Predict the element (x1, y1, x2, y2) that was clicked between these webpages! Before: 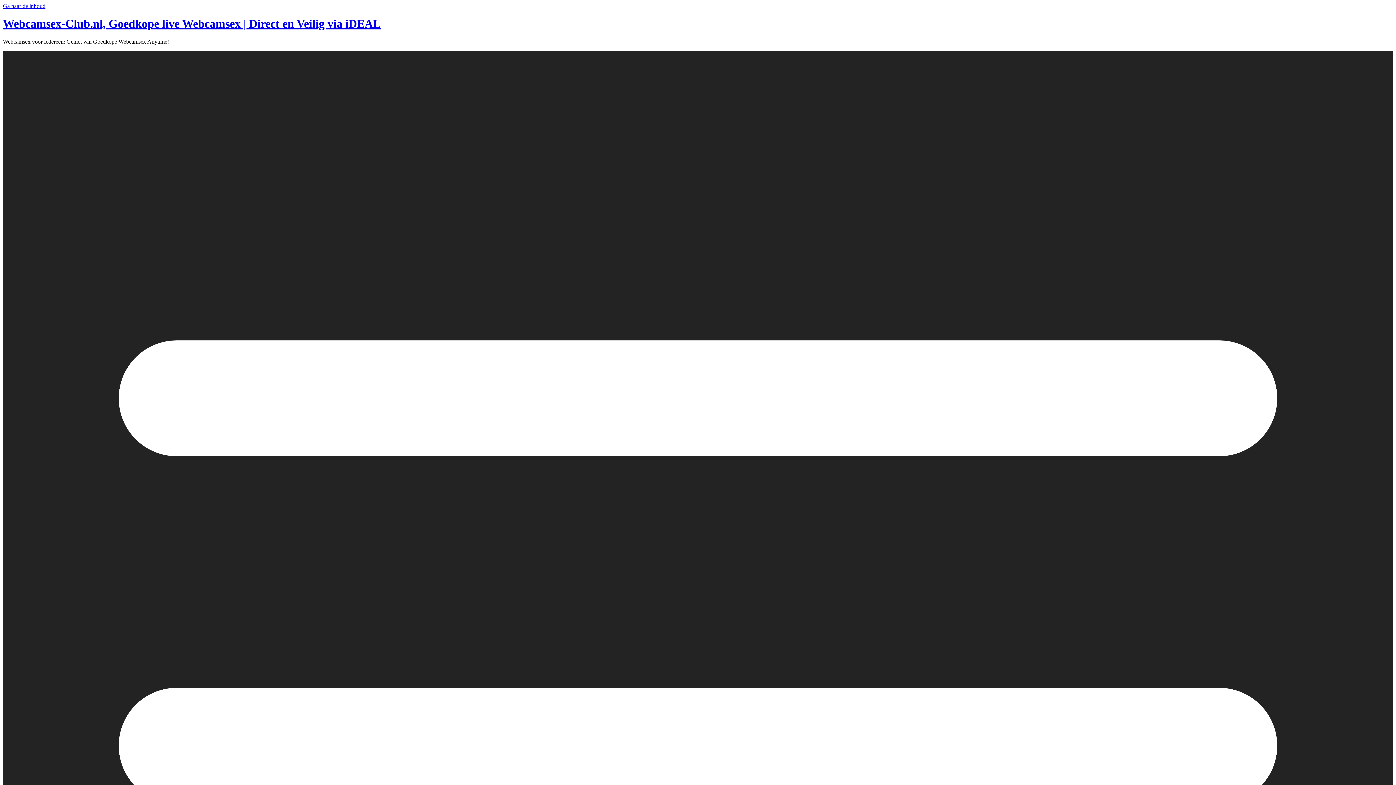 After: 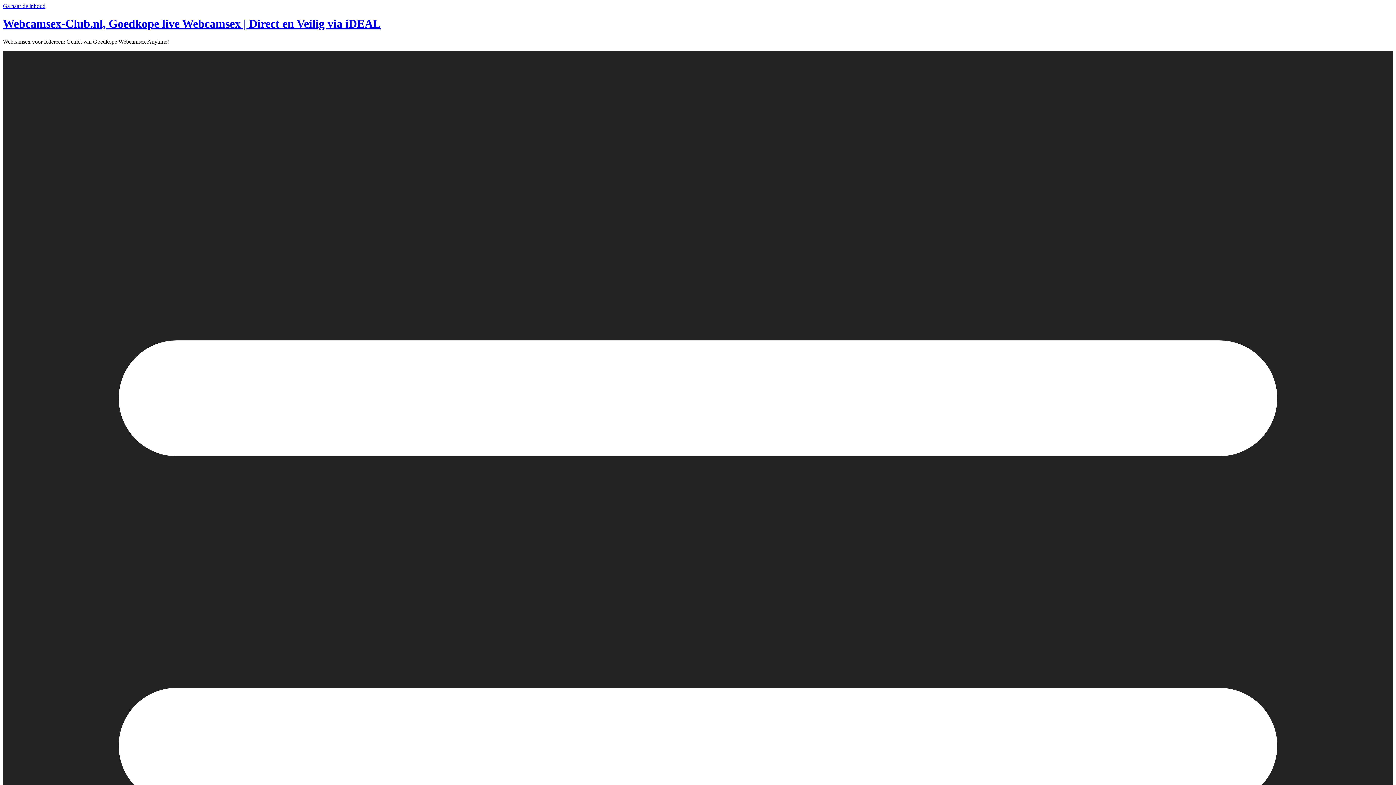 Action: bbox: (2, 2, 45, 9) label: Ga naar de inhoud